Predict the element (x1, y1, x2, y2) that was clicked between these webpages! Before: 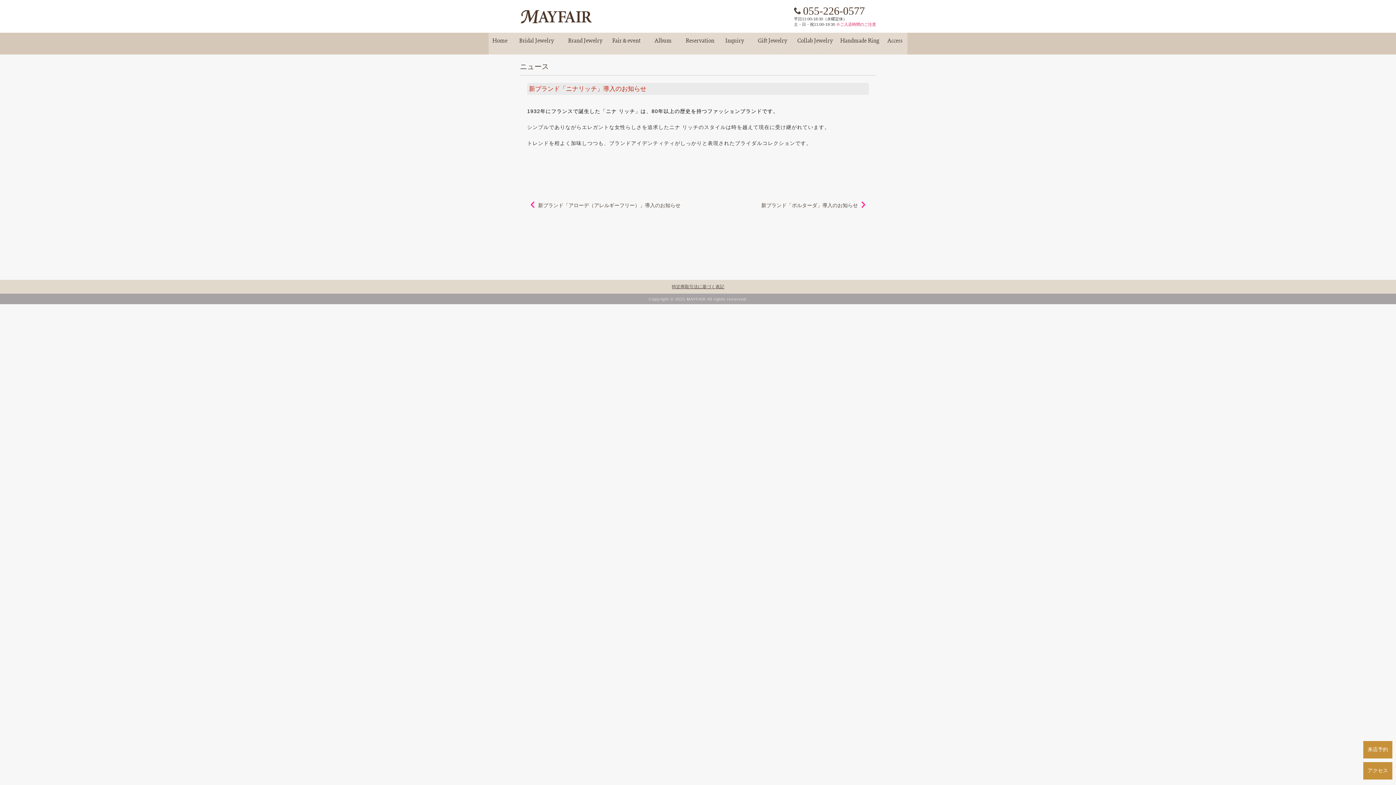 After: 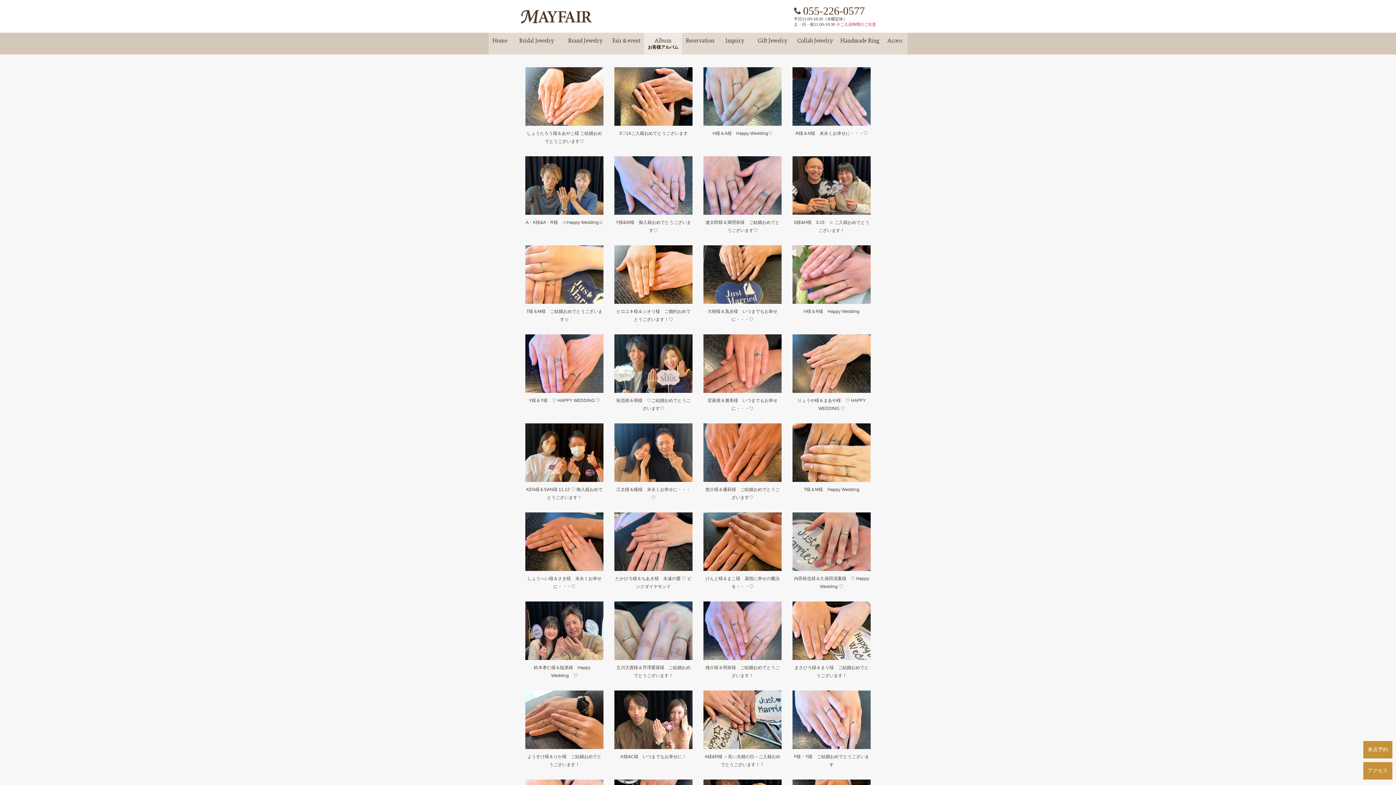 Action: bbox: (644, 32, 682, 54) label: Album
お客様アルバム